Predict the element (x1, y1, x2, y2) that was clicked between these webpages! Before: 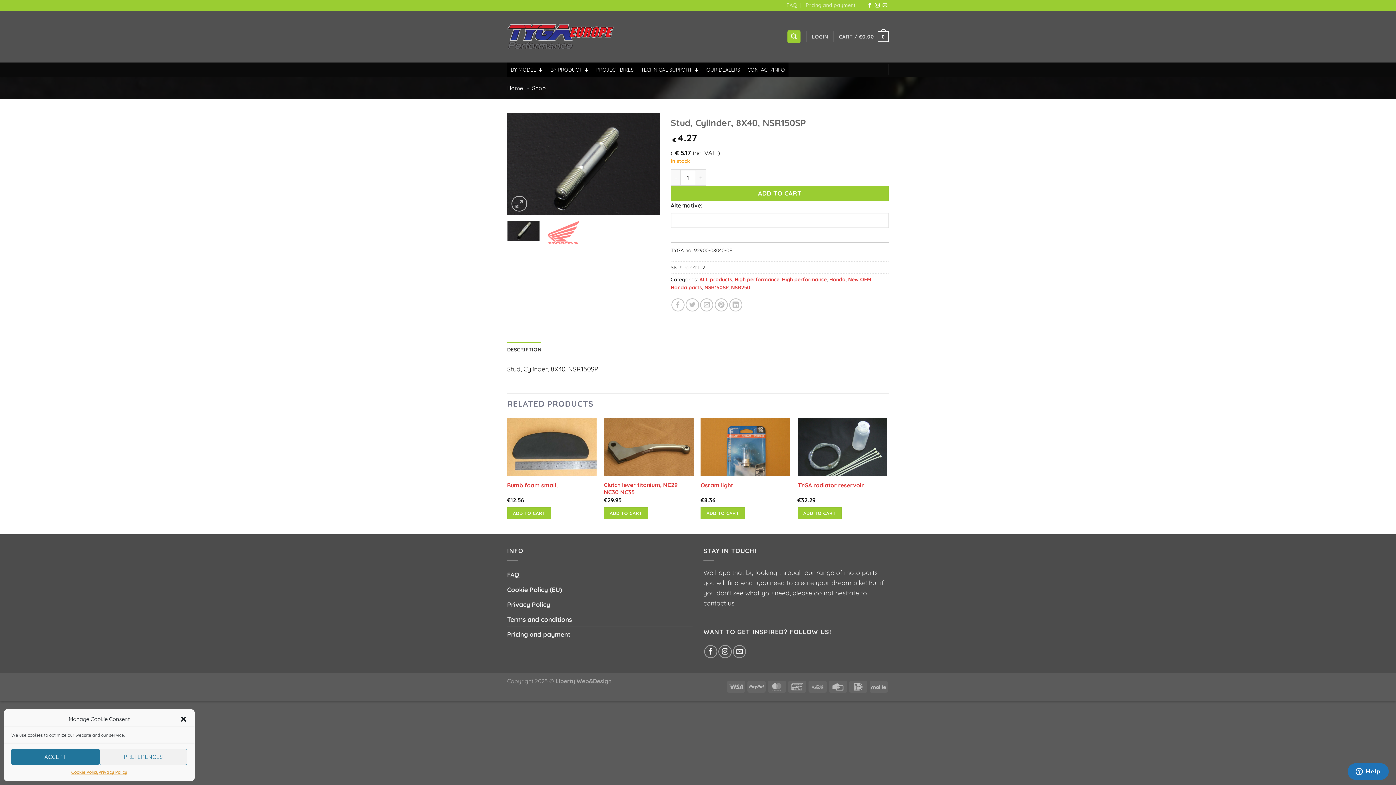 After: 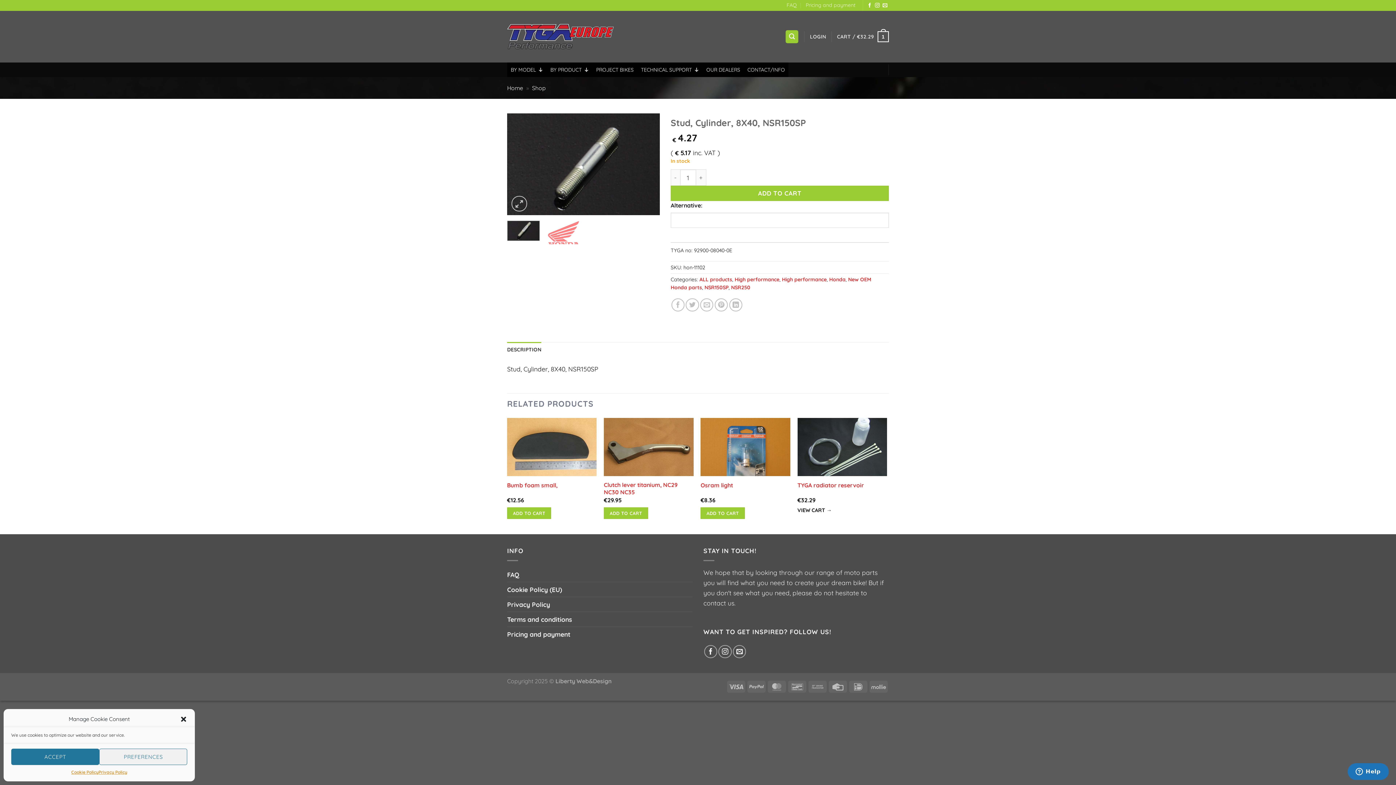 Action: label: Add to cart: “TYGA radiator reservoir” bbox: (797, 507, 841, 519)